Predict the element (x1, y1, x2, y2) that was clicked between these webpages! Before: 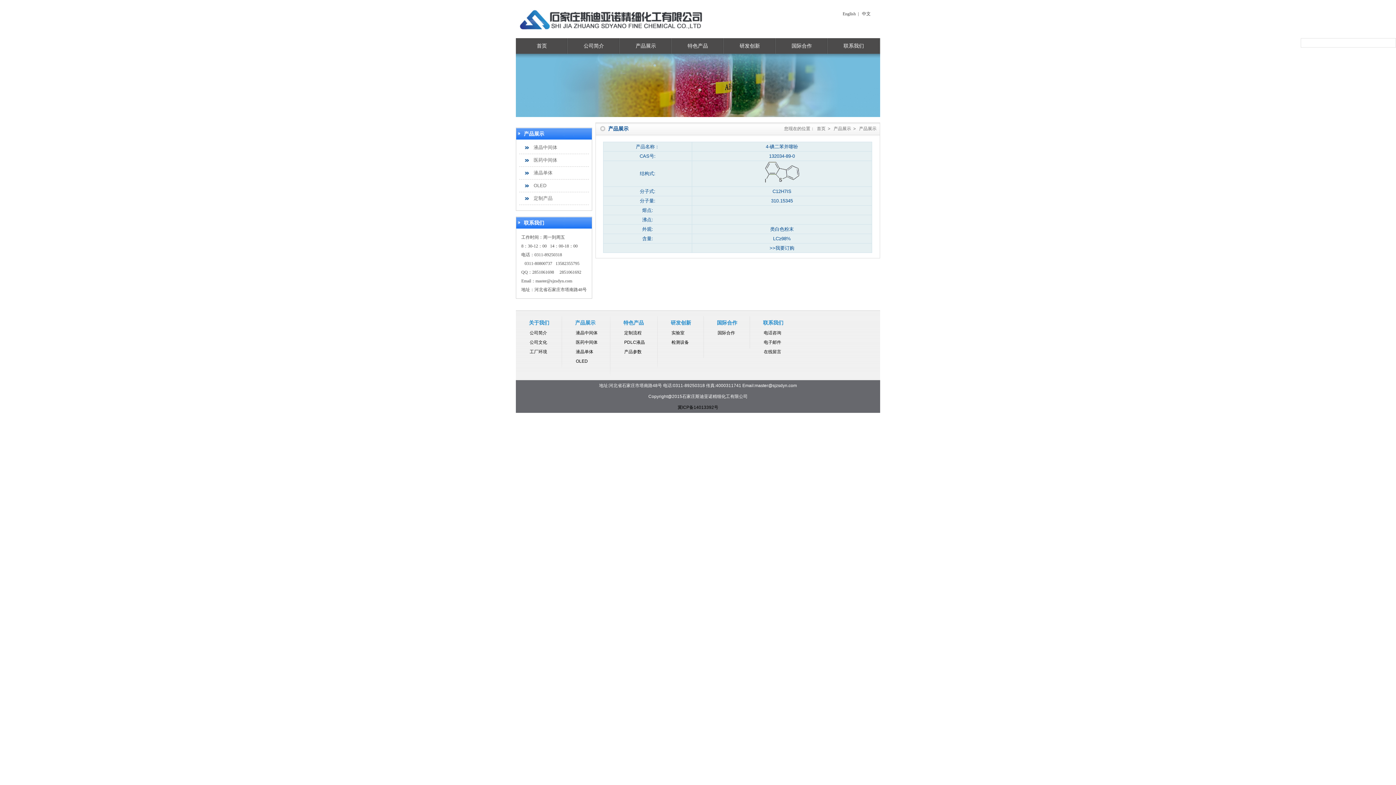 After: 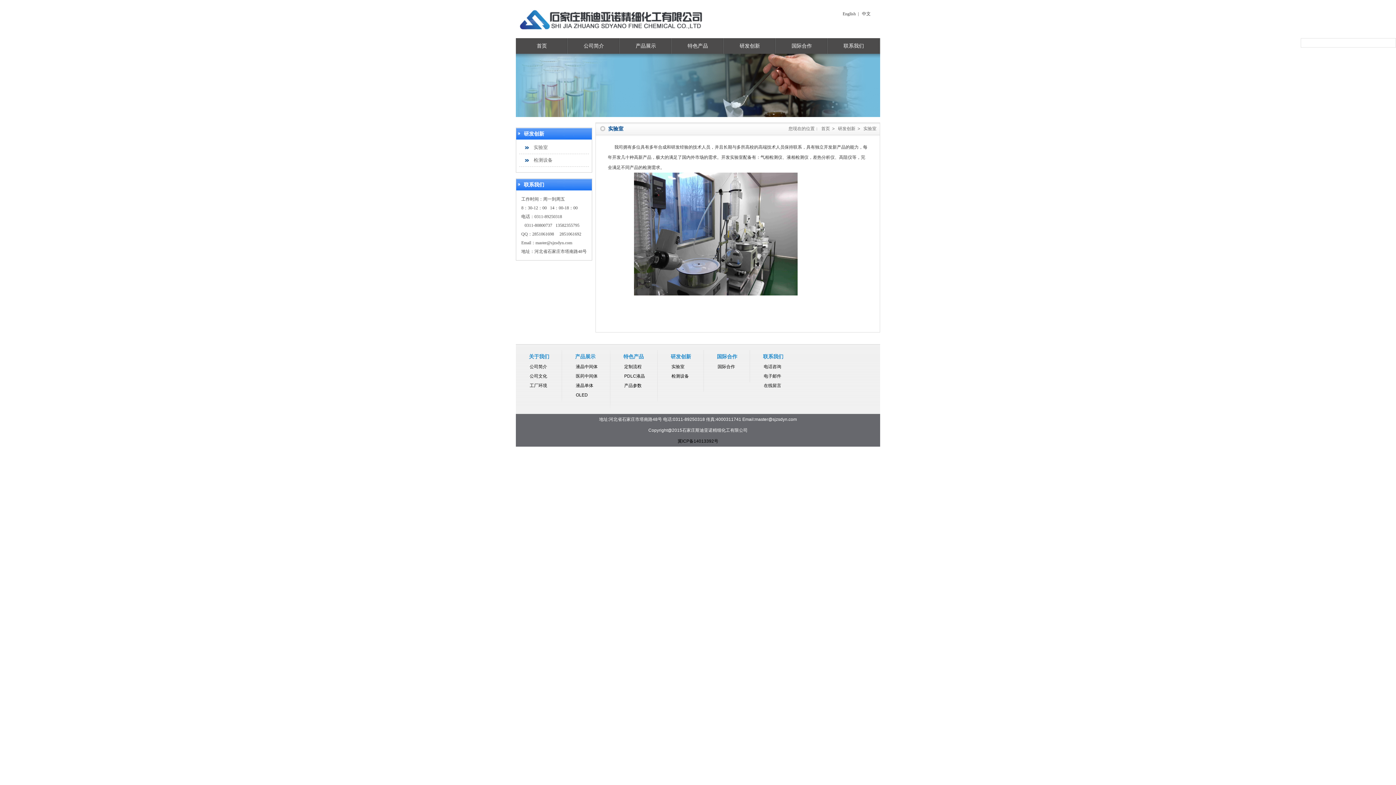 Action: label: 实验室 bbox: (671, 330, 684, 335)